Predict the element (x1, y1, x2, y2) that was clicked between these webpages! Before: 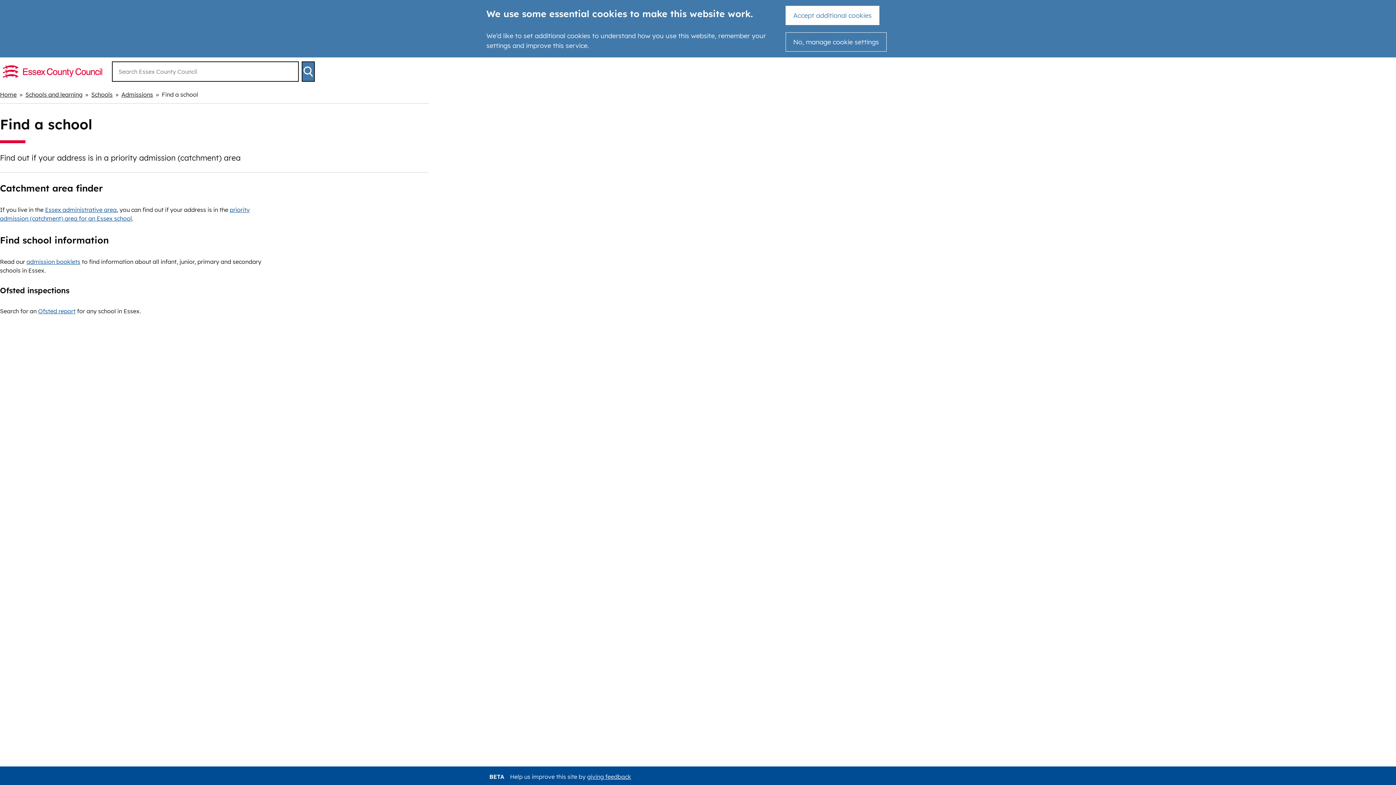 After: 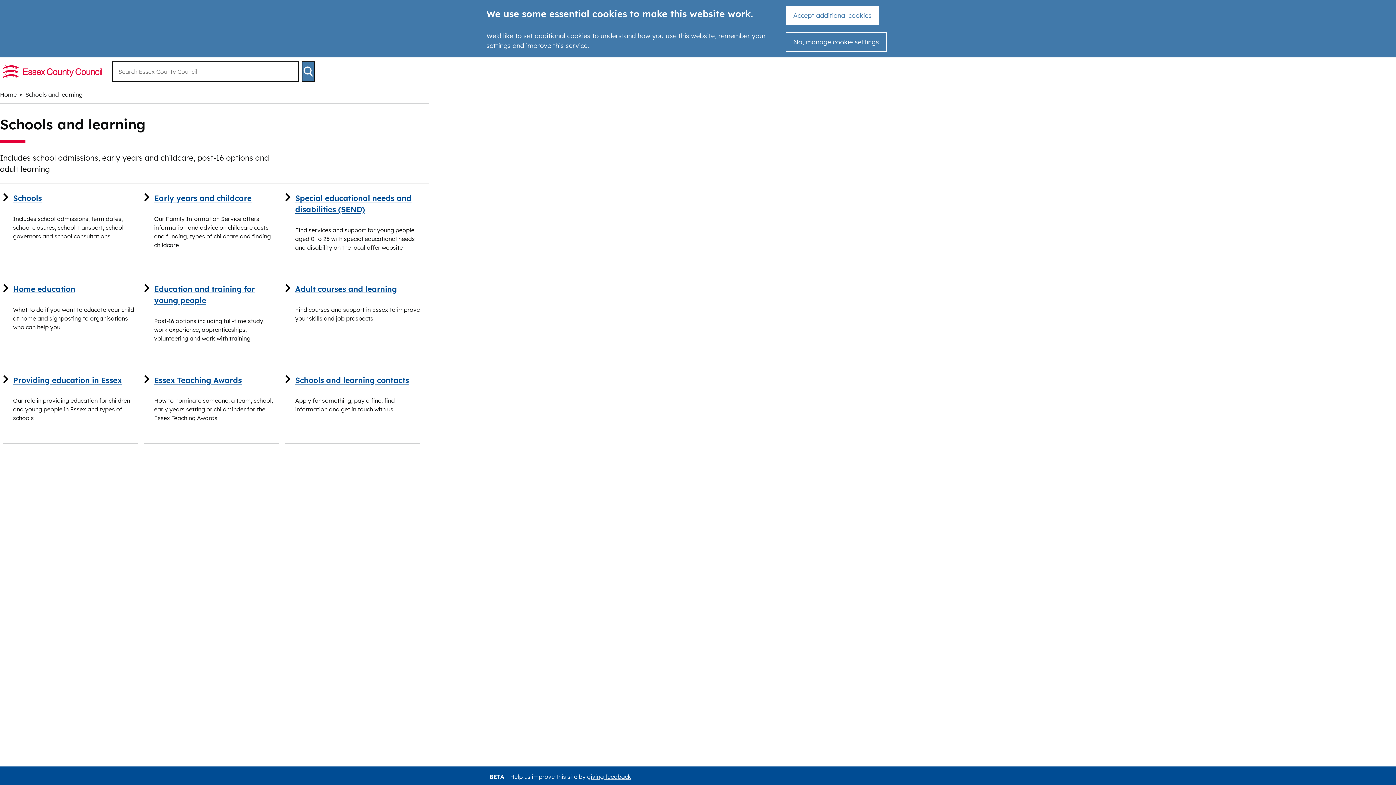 Action: label: Schools and learning bbox: (25, 91, 82, 98)